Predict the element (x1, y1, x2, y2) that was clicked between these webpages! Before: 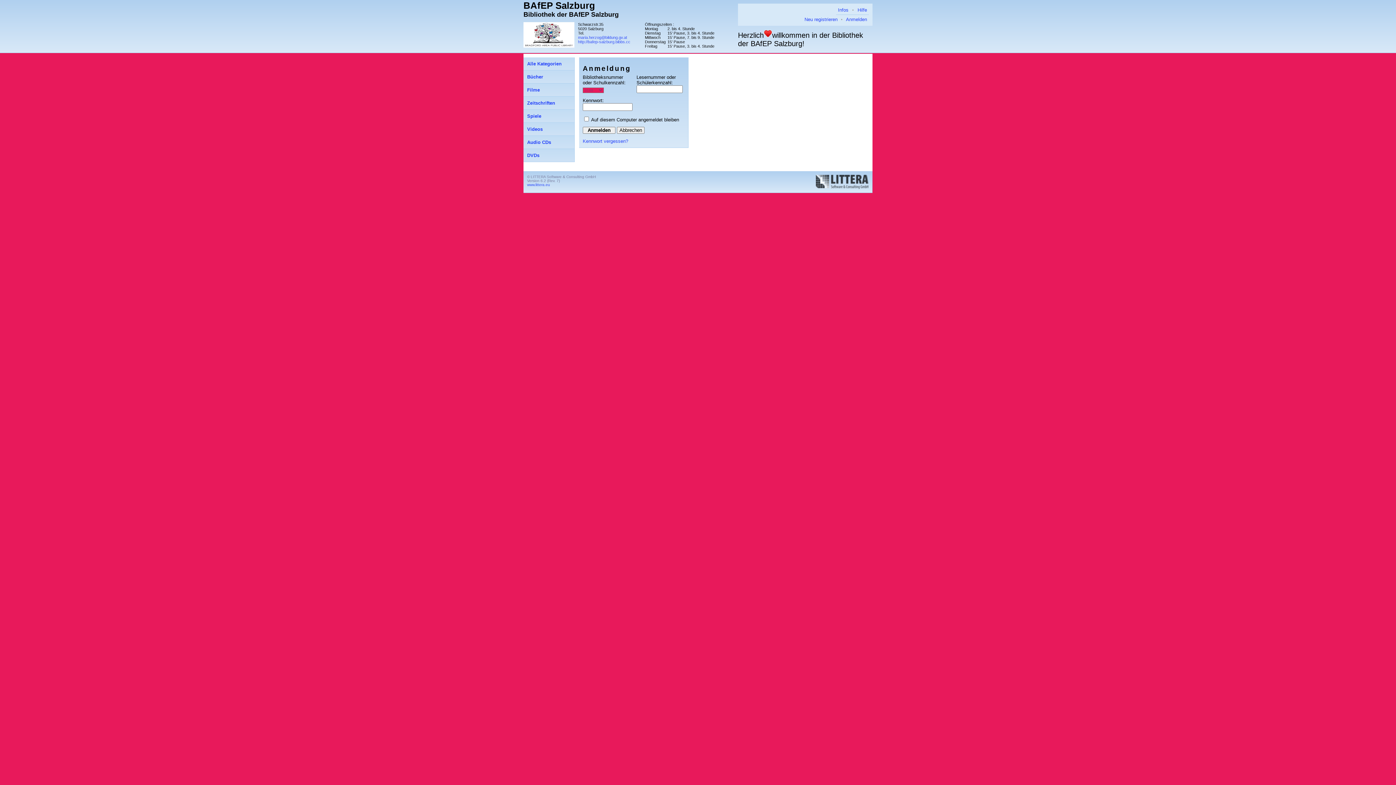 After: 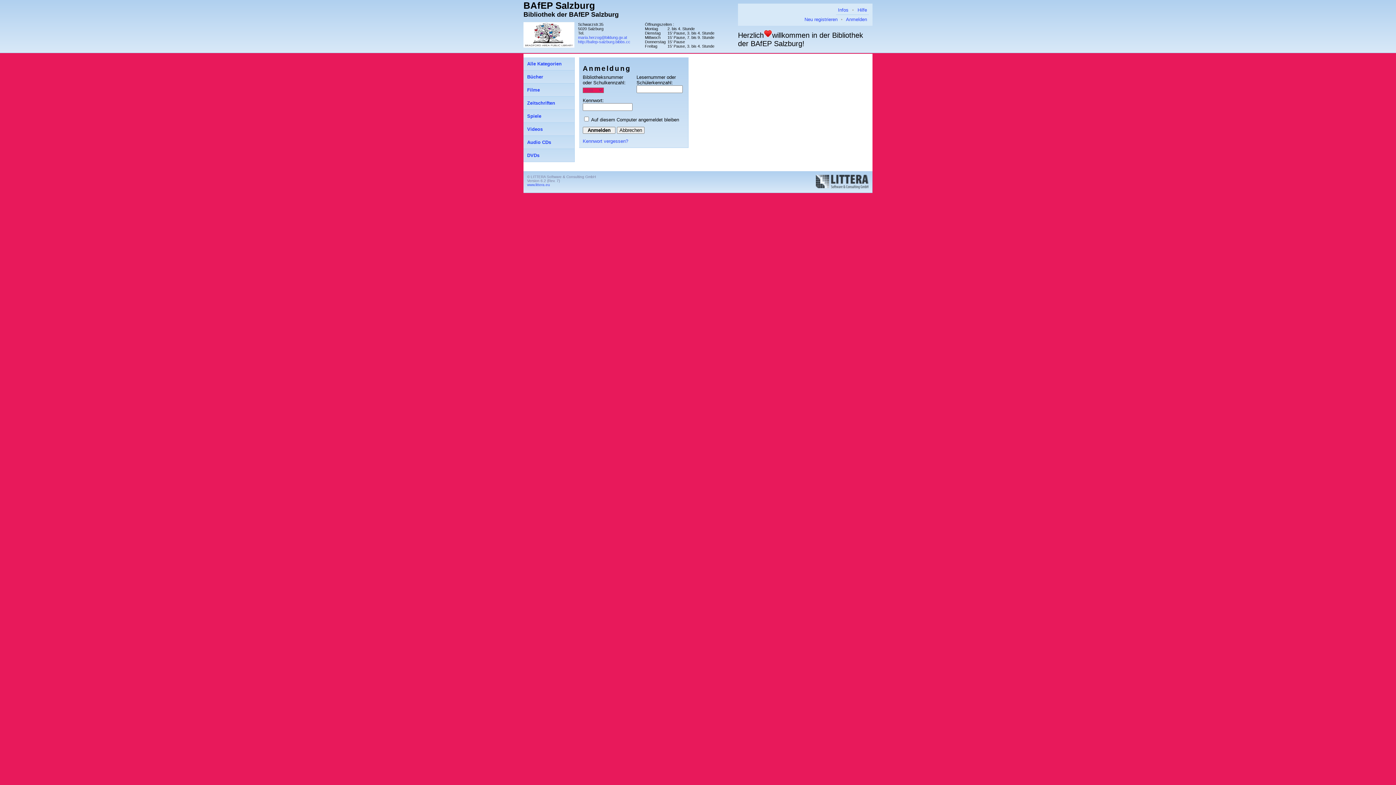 Action: label: BAfEP Salzburg bbox: (523, 0, 595, 10)